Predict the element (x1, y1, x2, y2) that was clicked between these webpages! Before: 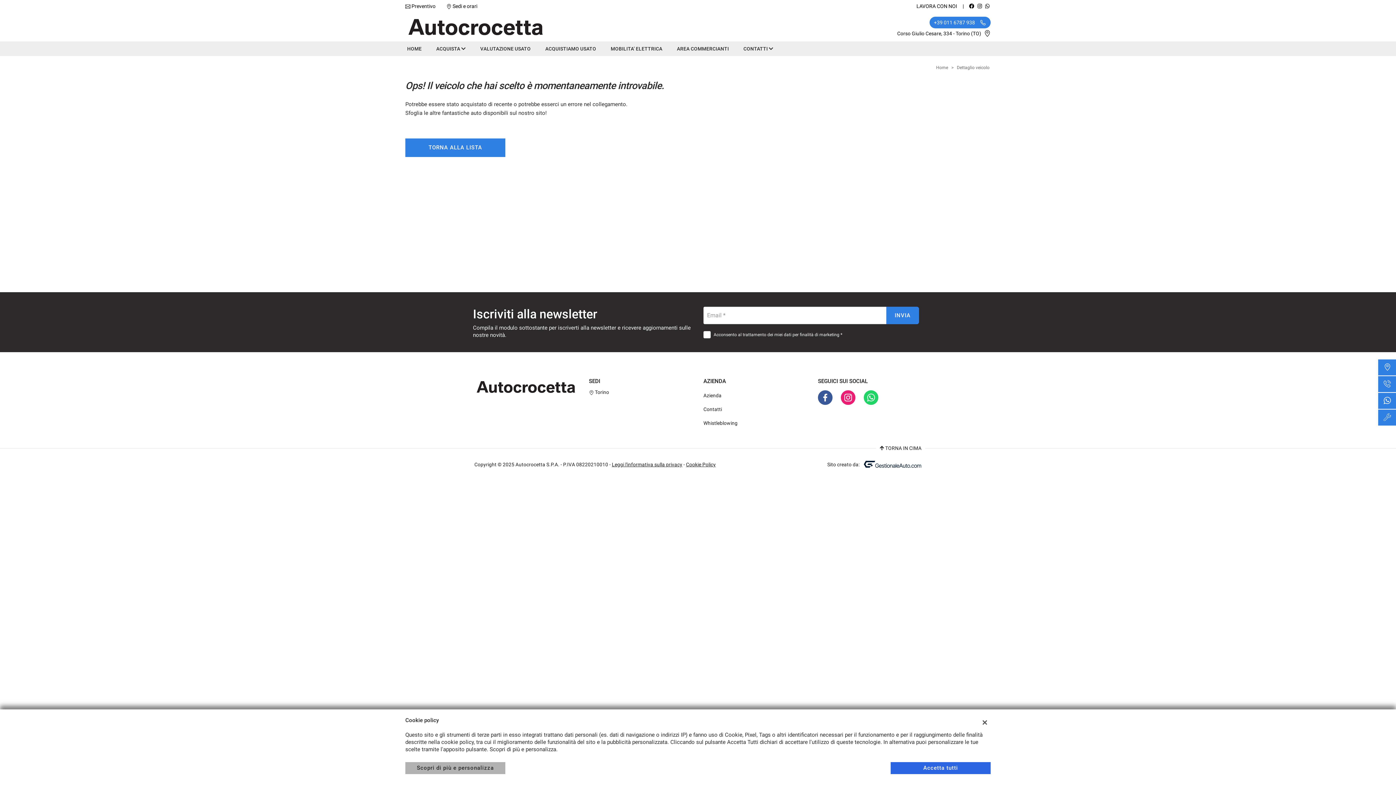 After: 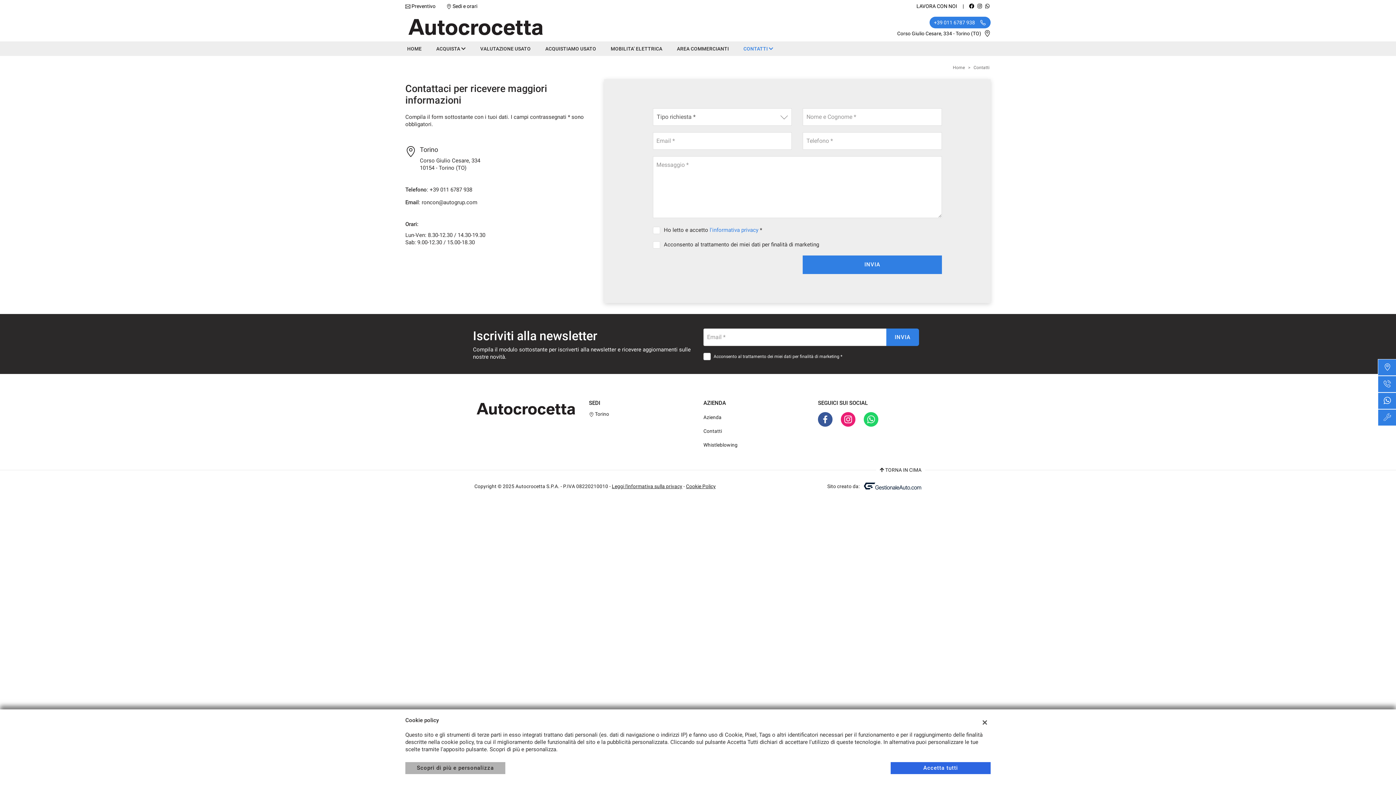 Action: label: Contatti bbox: (703, 402, 807, 416)